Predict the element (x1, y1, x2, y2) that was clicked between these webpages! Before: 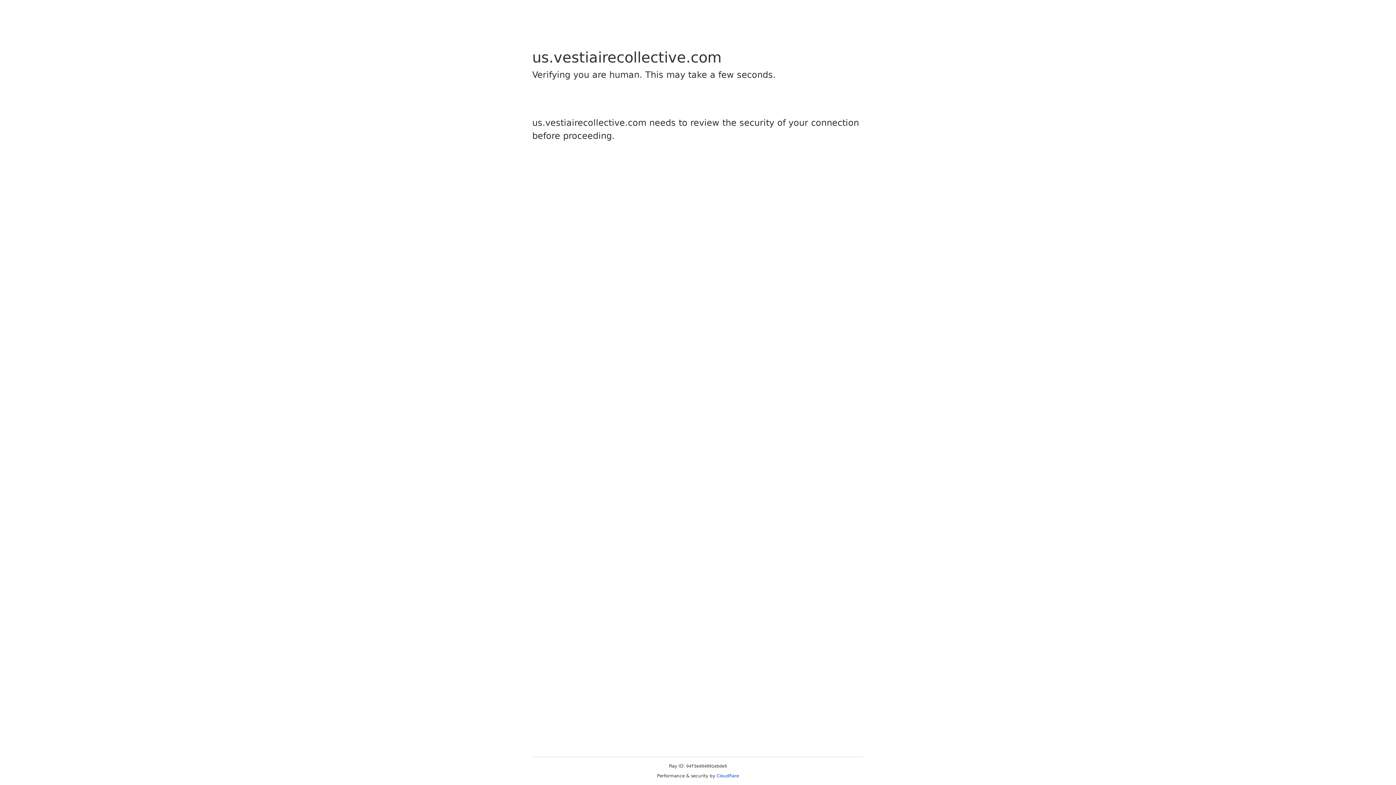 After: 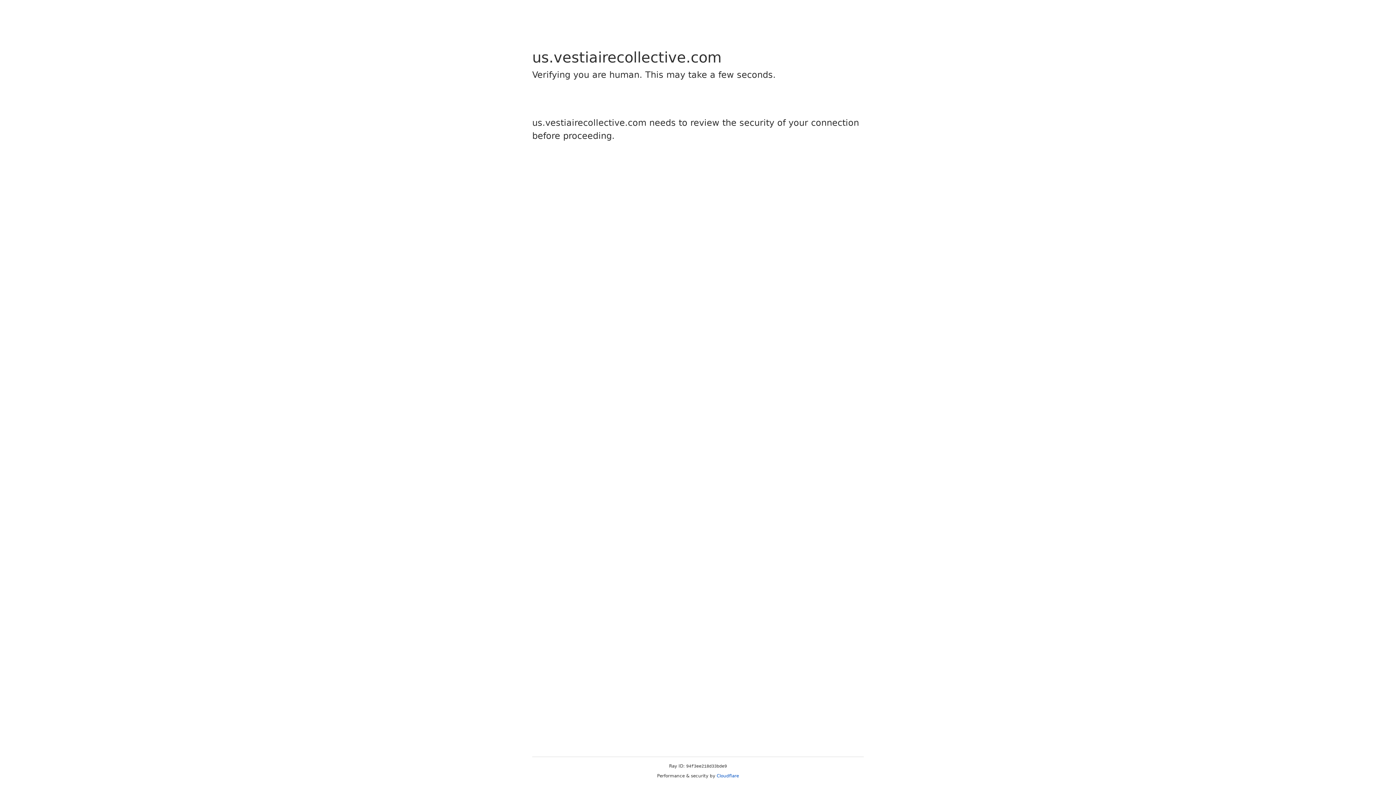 Action: bbox: (716, 773, 739, 778) label: Cloudflare